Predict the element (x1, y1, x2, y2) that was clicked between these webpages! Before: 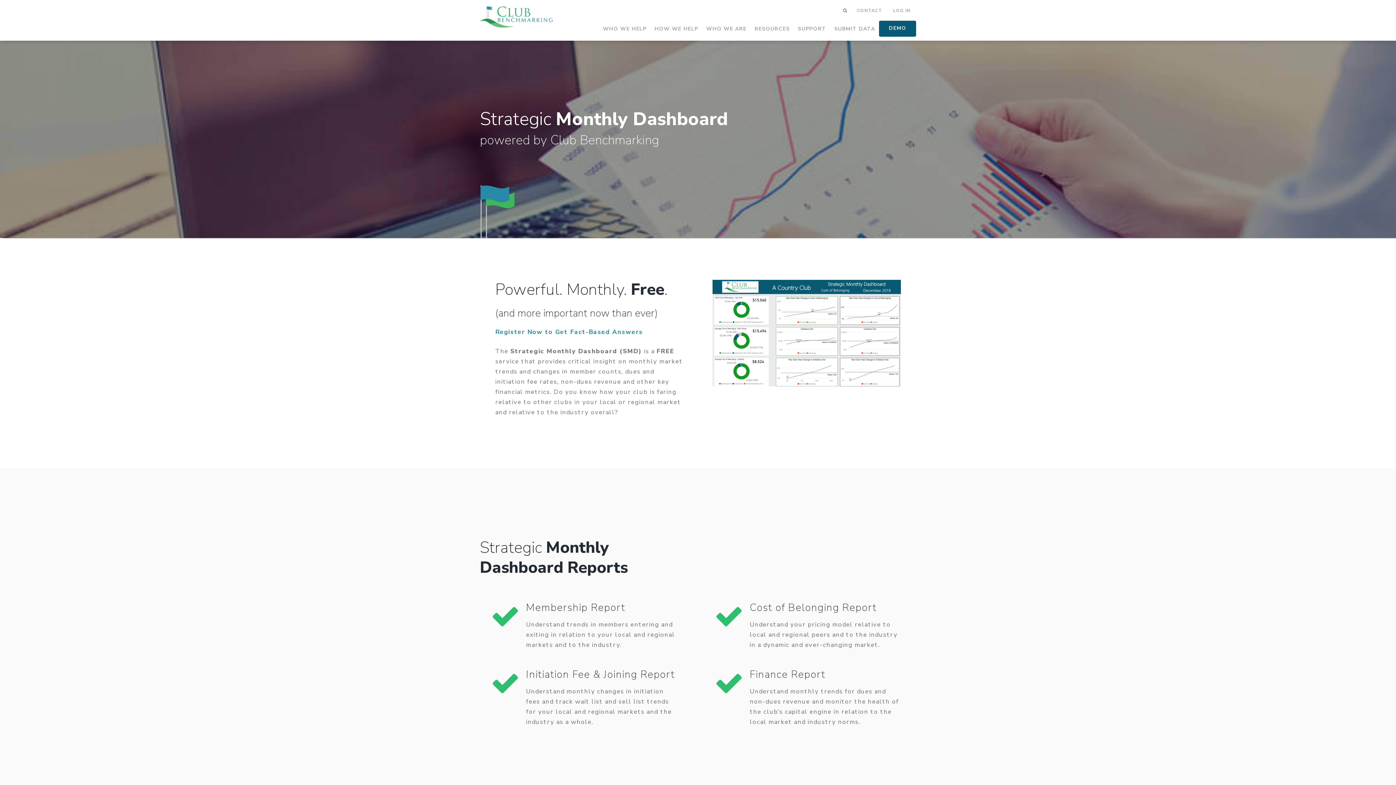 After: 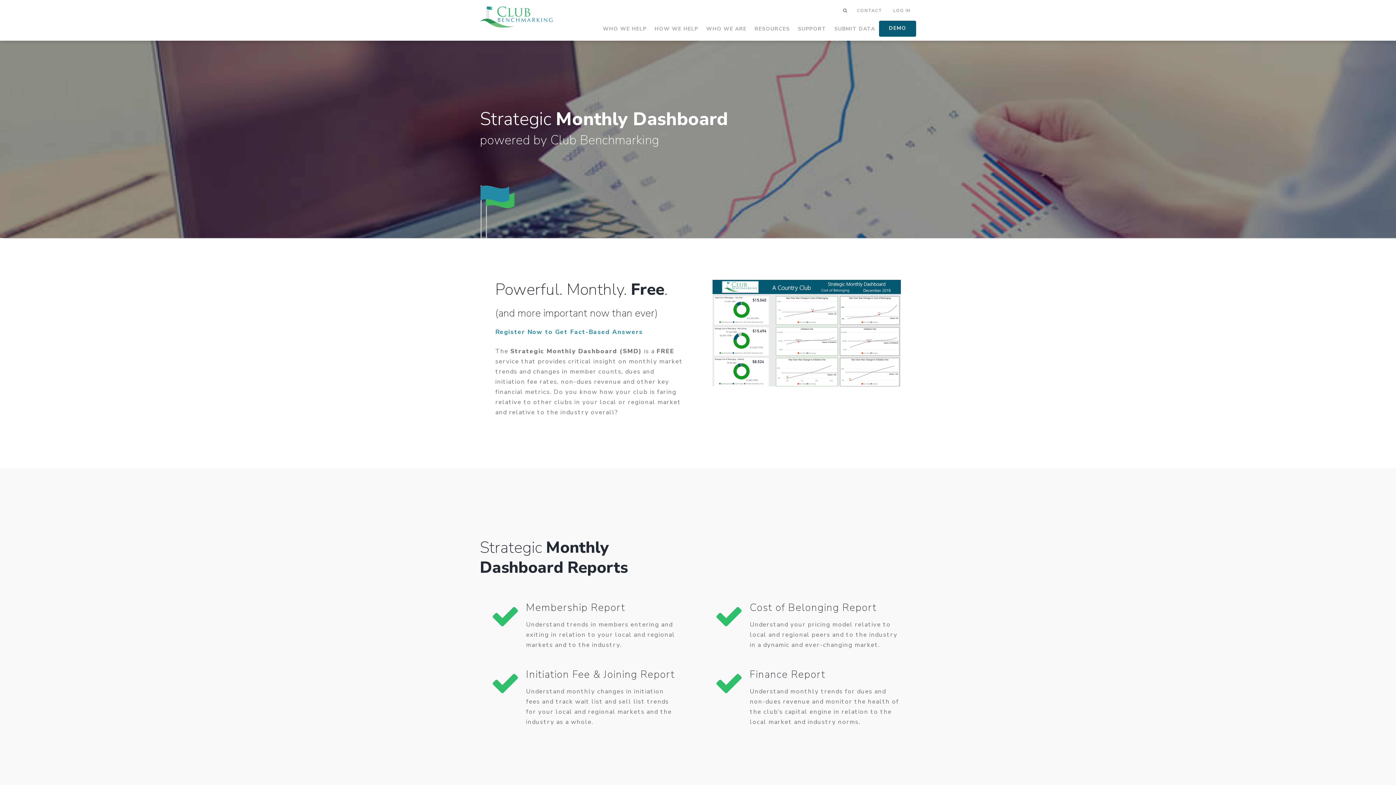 Action: bbox: (887, 1, 916, 15) label: LOG IN